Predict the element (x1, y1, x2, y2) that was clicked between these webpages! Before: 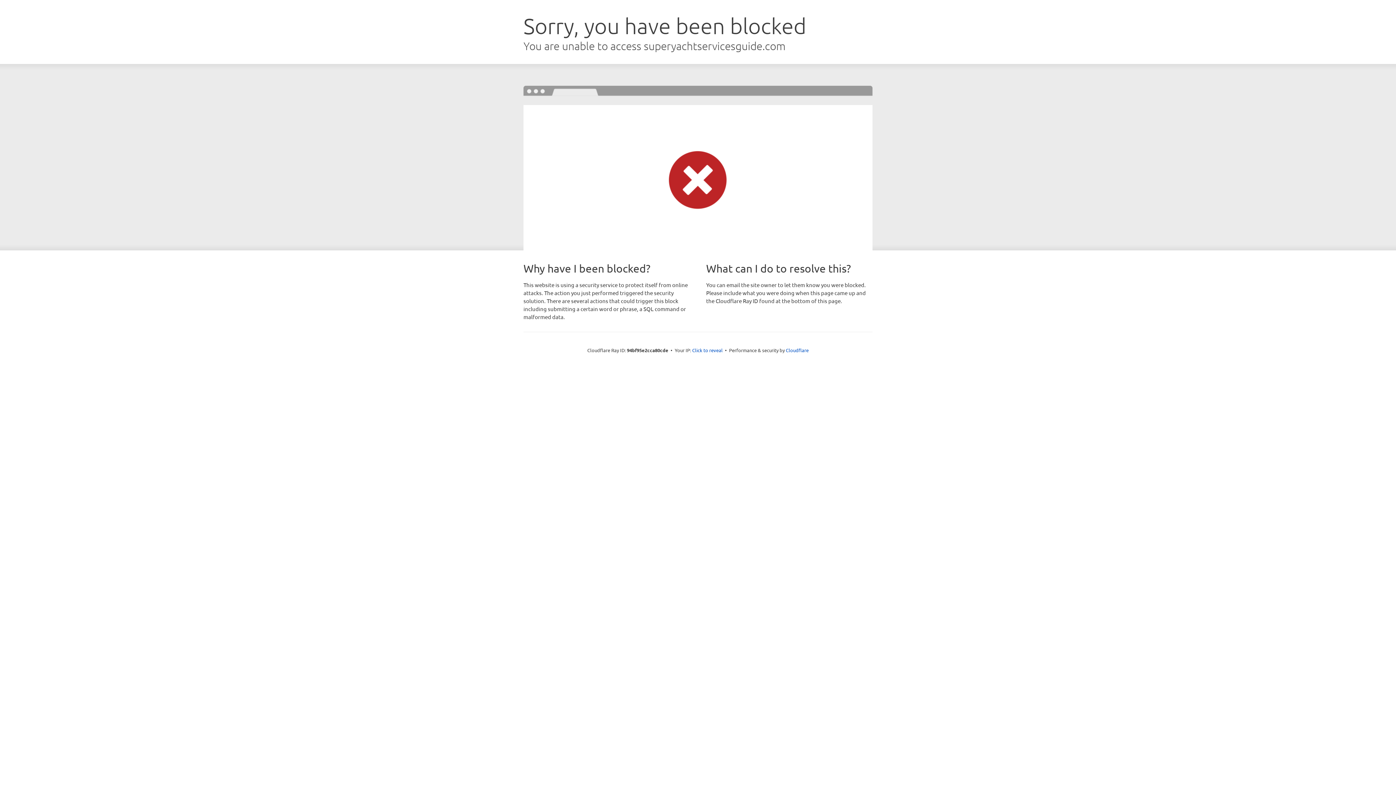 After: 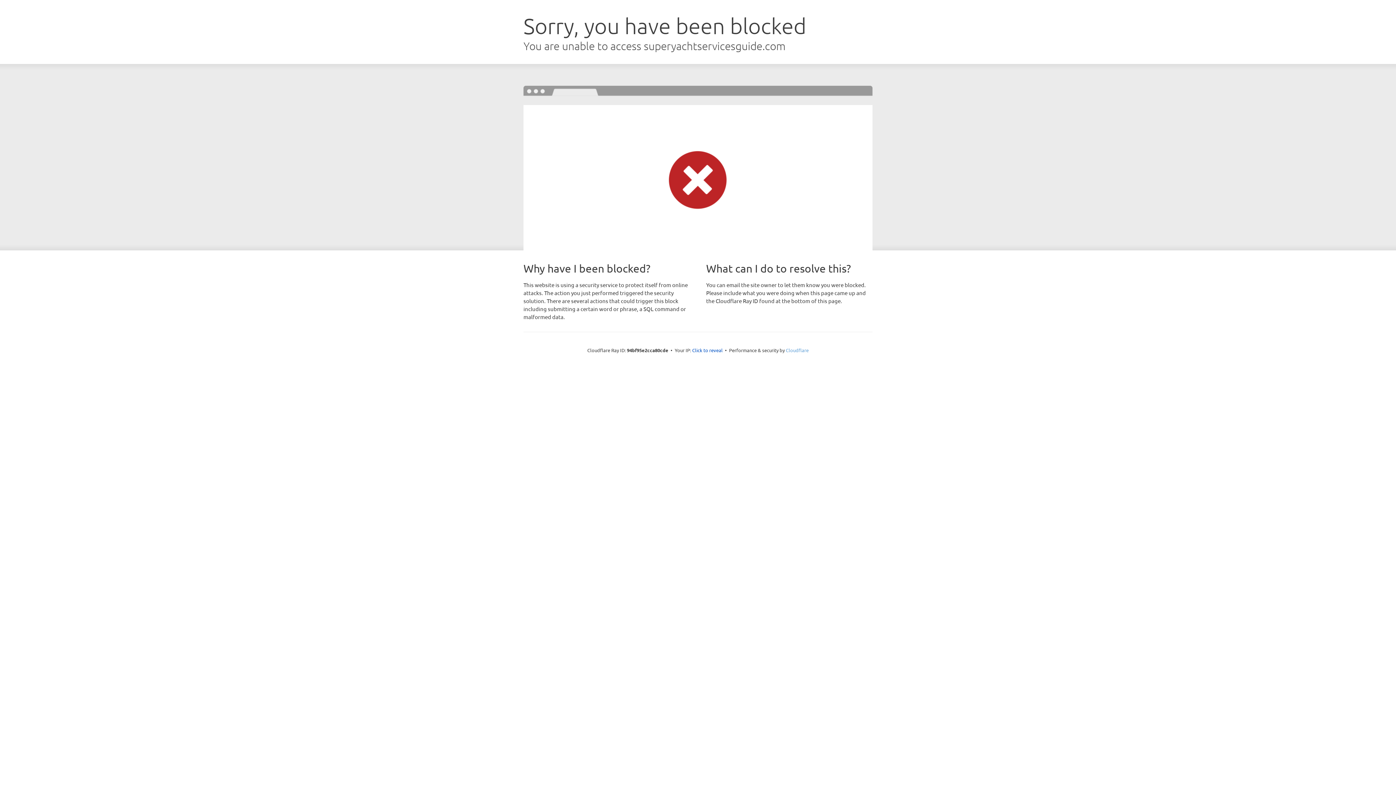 Action: label: Cloudflare bbox: (786, 347, 808, 353)